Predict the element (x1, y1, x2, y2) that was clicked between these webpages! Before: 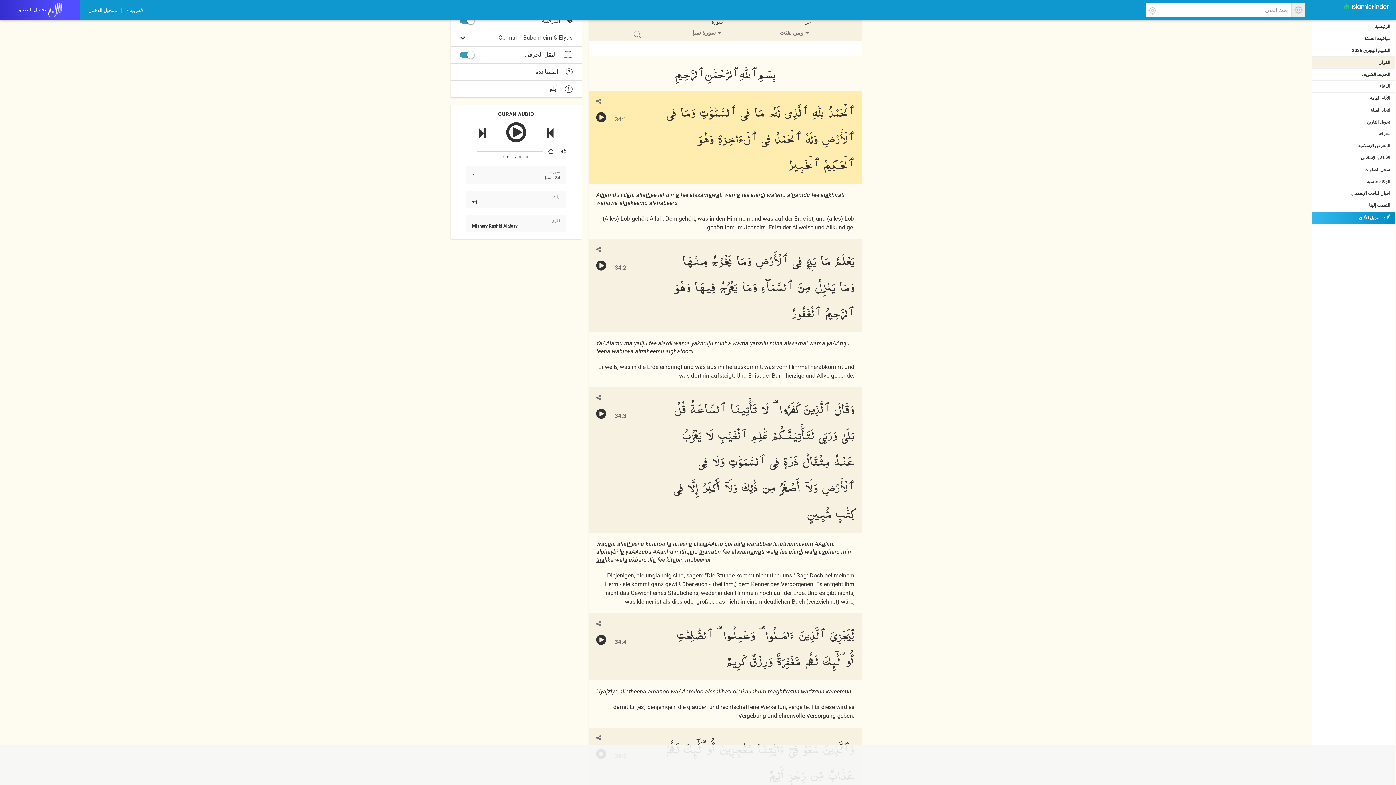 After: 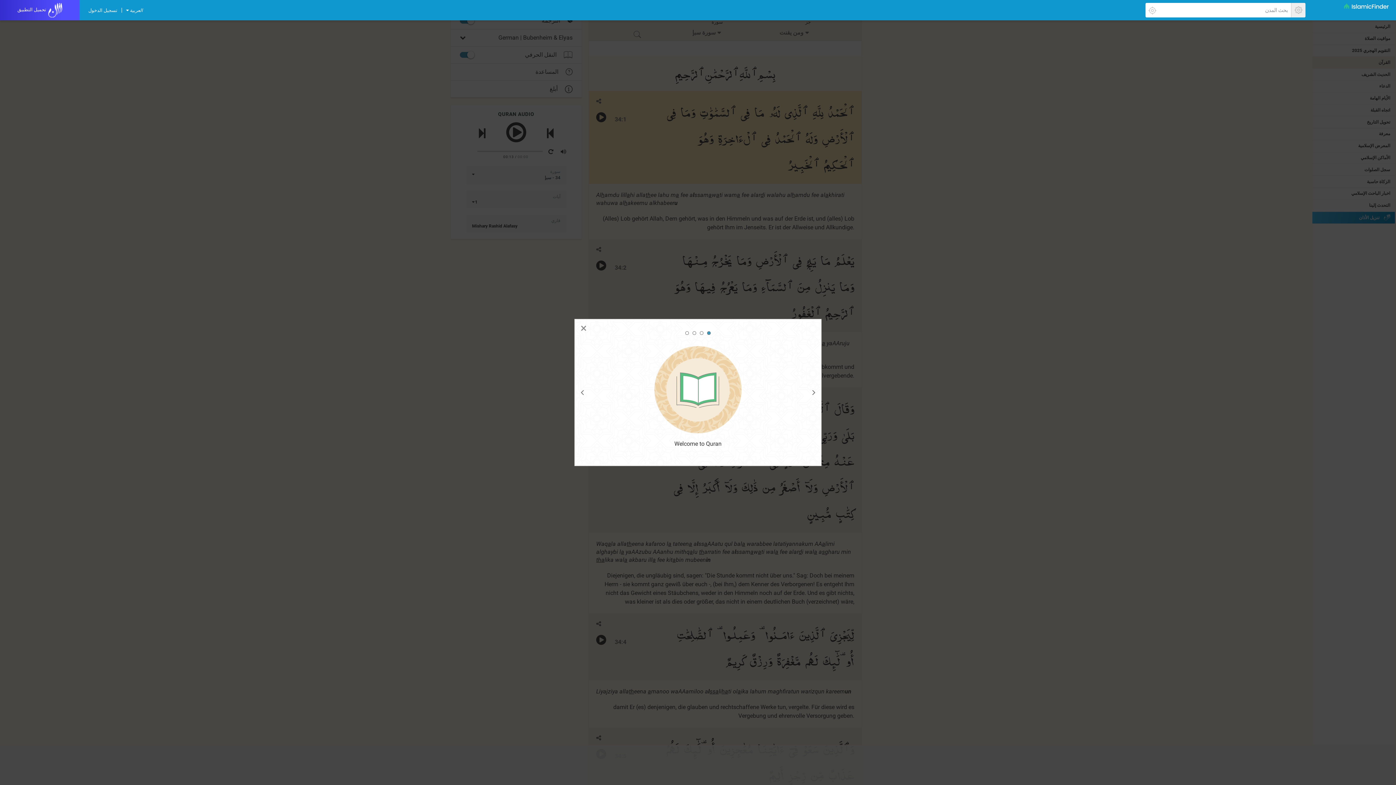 Action: bbox: (460, 68, 572, 75) label:  المساعدة